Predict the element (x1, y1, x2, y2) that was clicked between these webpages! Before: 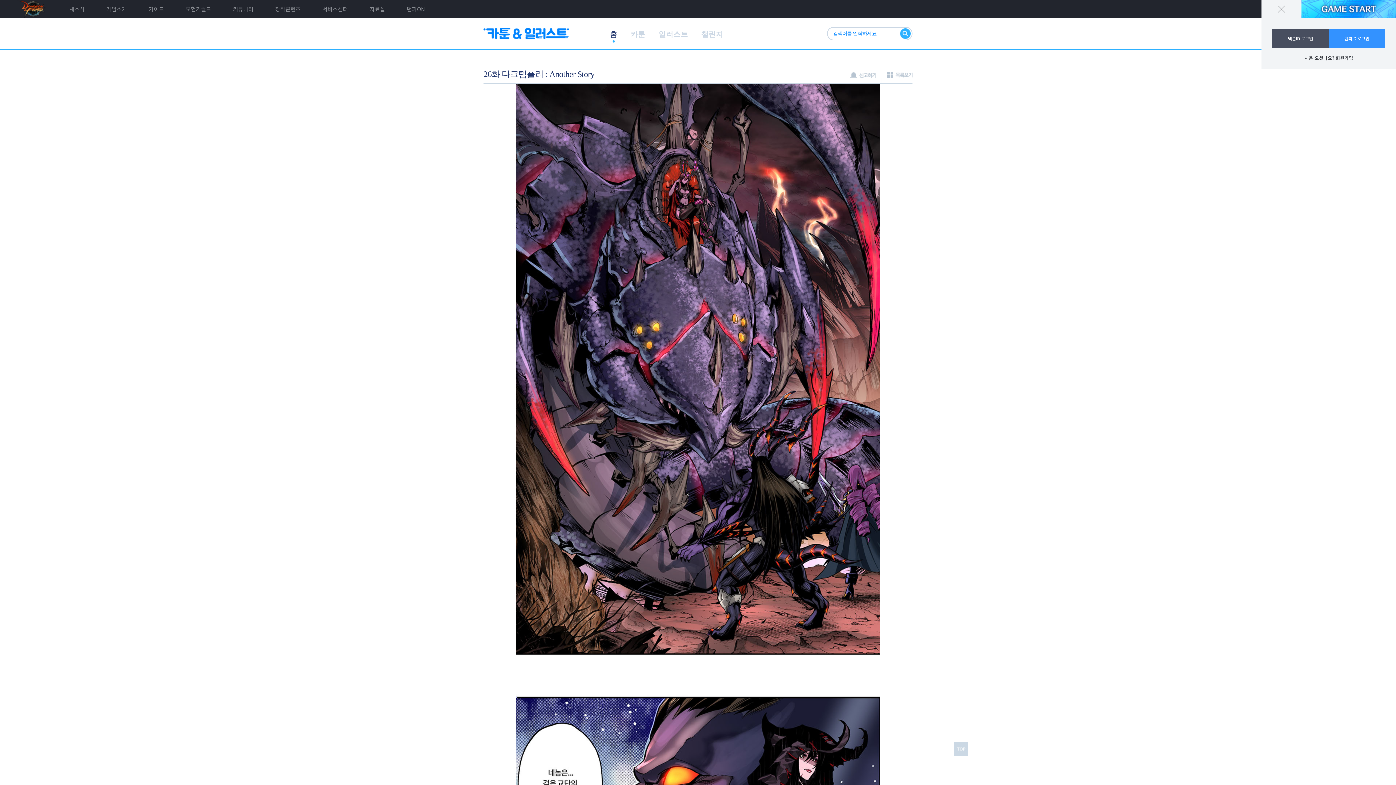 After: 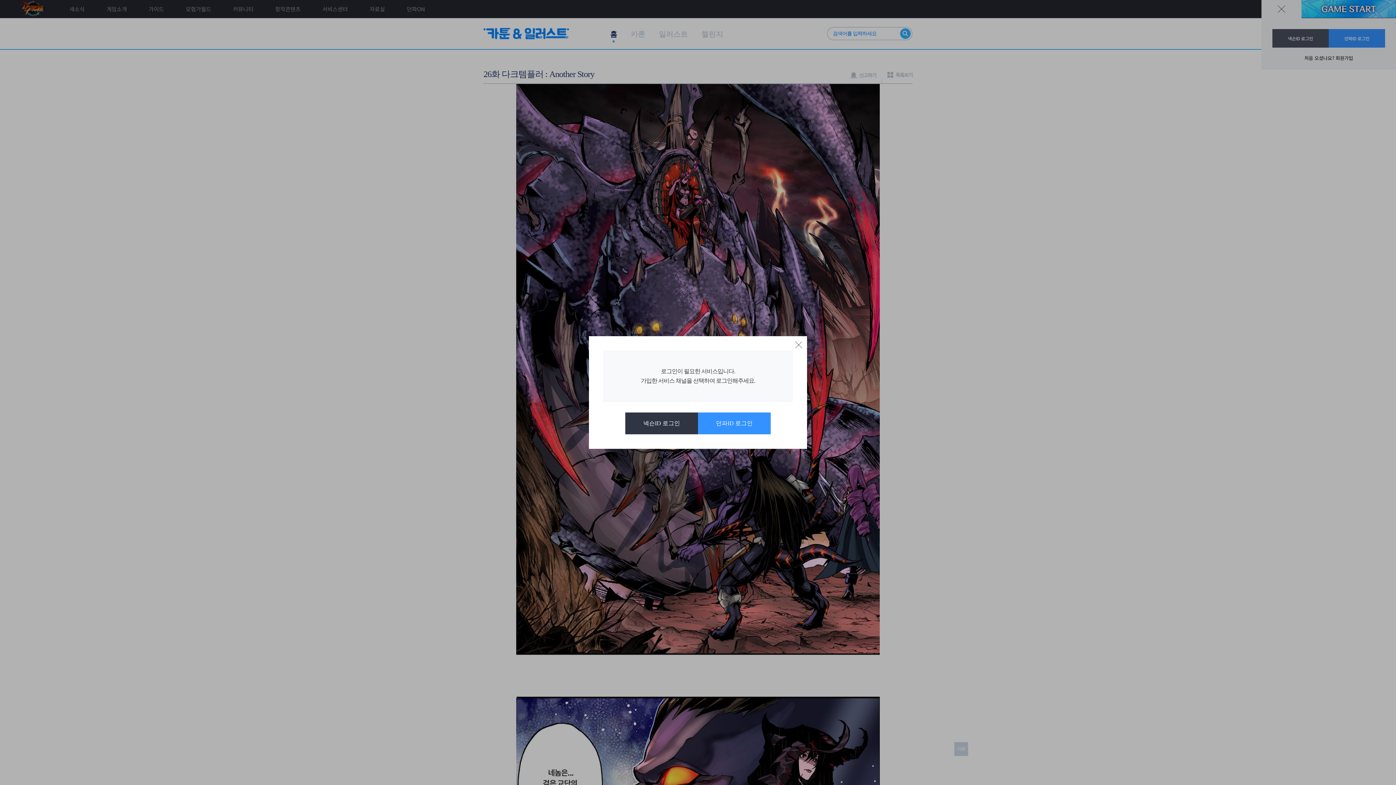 Action: bbox: (1301, 0, 1396, 17)